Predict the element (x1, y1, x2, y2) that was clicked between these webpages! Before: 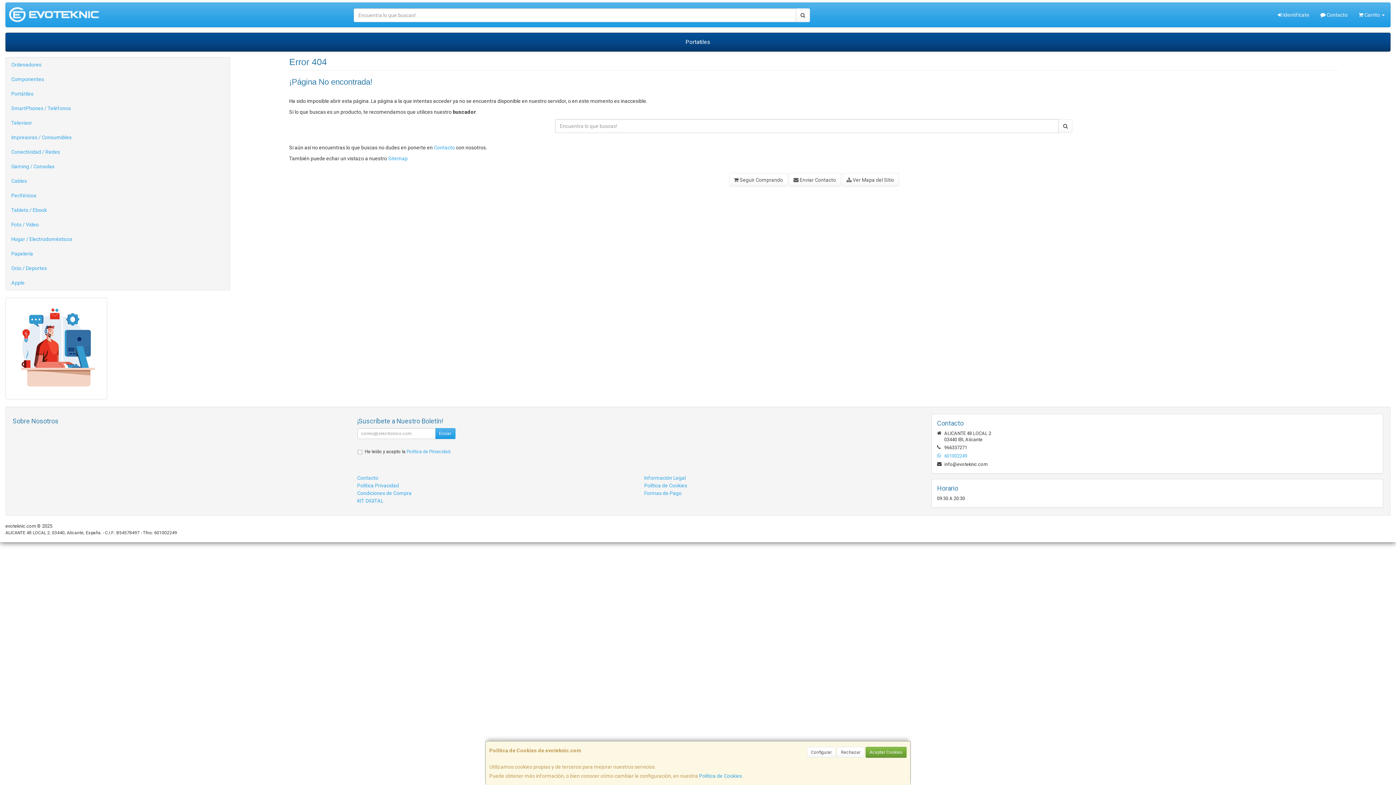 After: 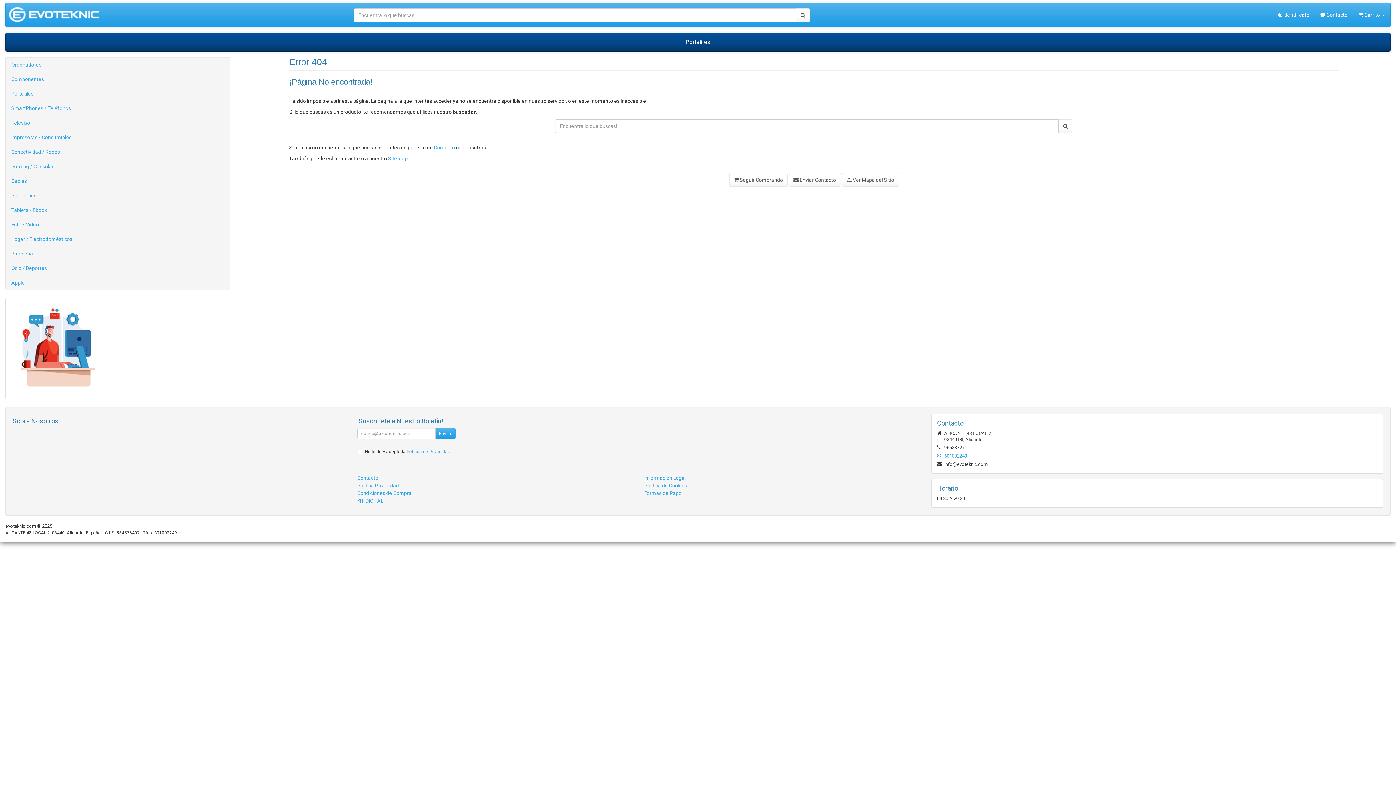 Action: label: Rechazar bbox: (837, 747, 864, 758)